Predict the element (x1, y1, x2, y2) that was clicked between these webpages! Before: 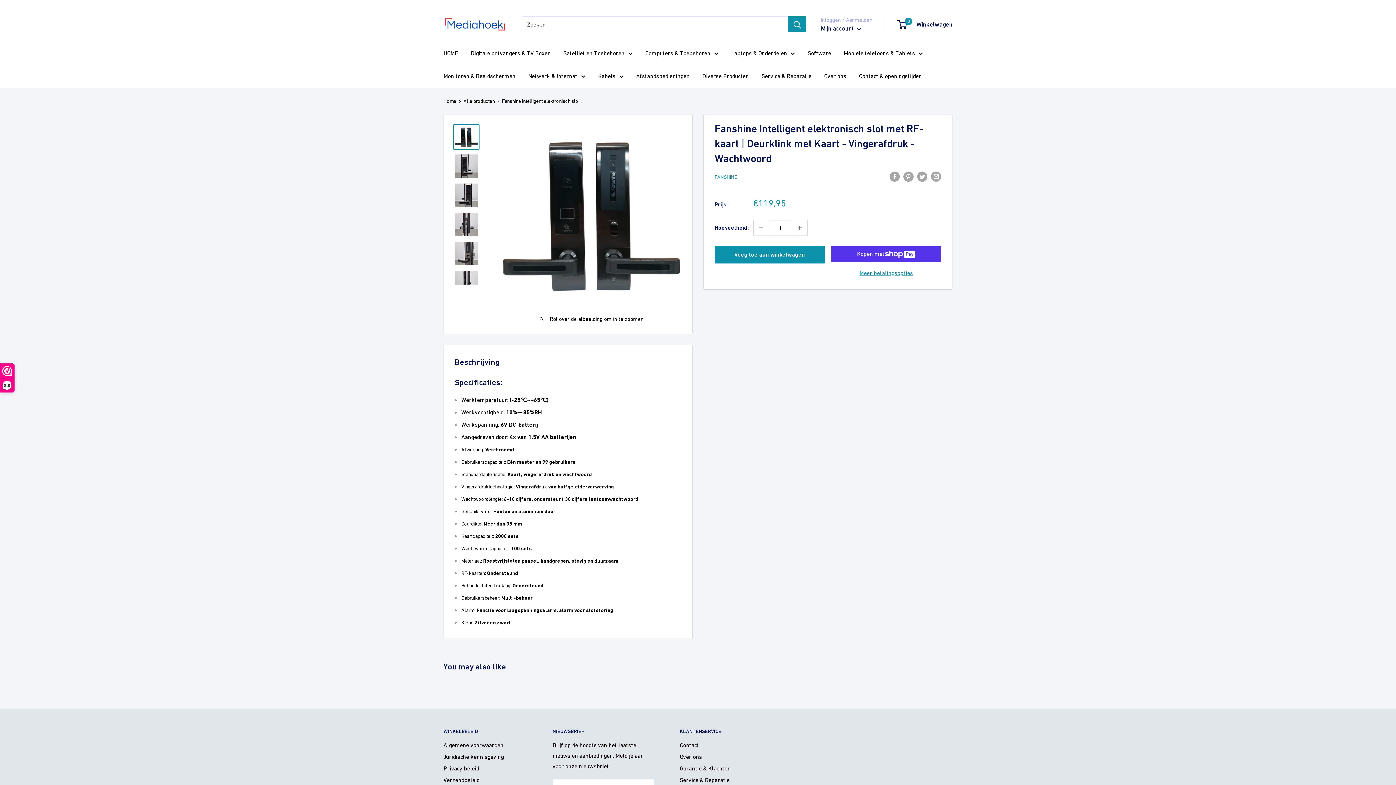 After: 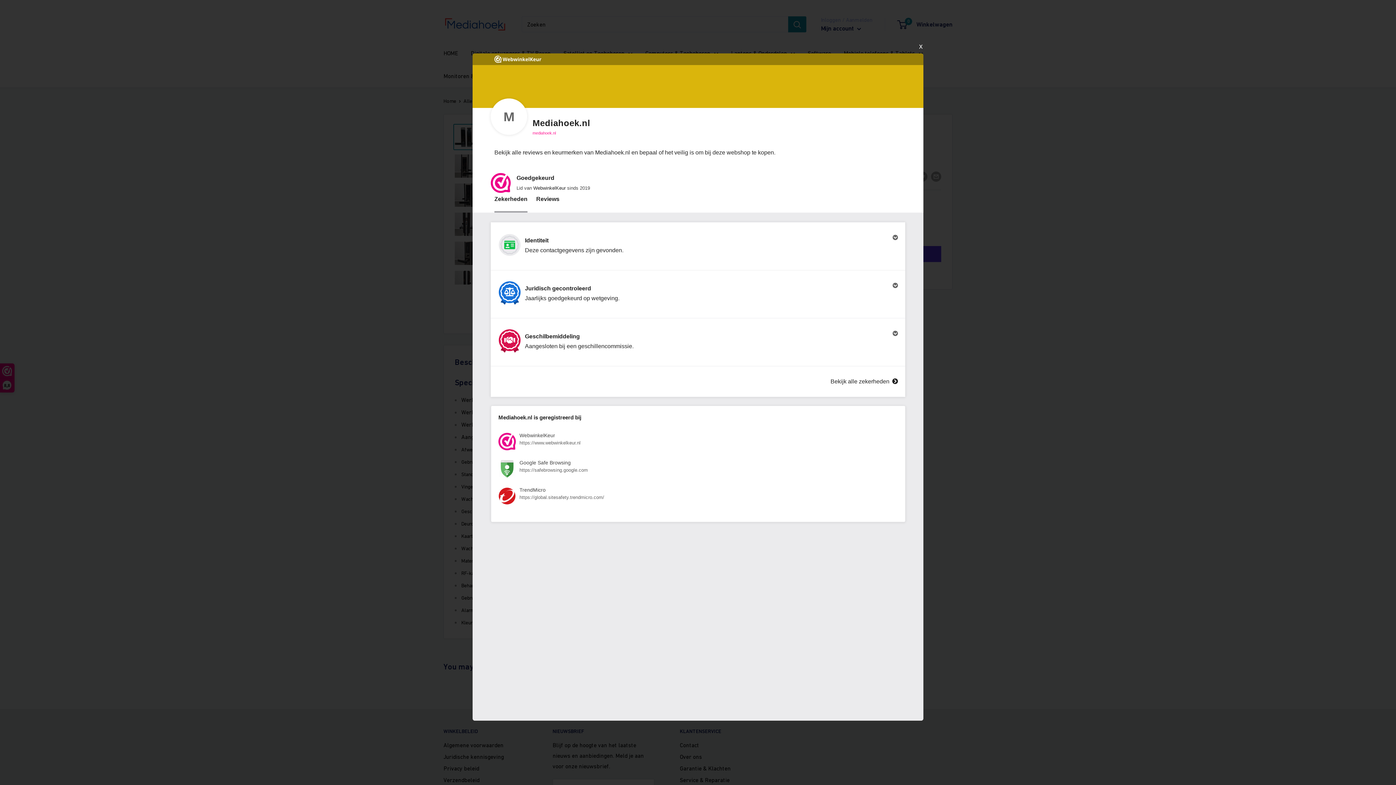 Action: label: 8,8 bbox: (0, 364, 14, 392)